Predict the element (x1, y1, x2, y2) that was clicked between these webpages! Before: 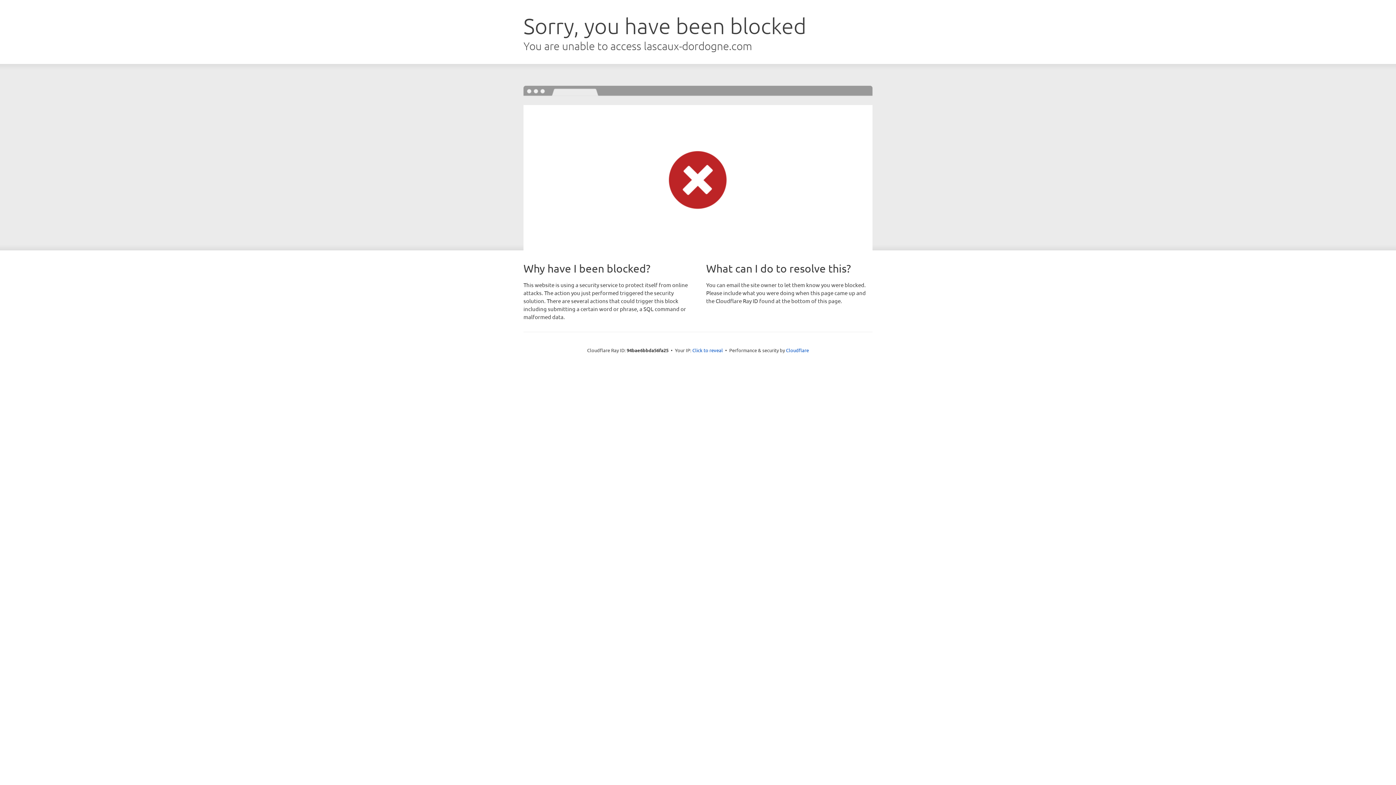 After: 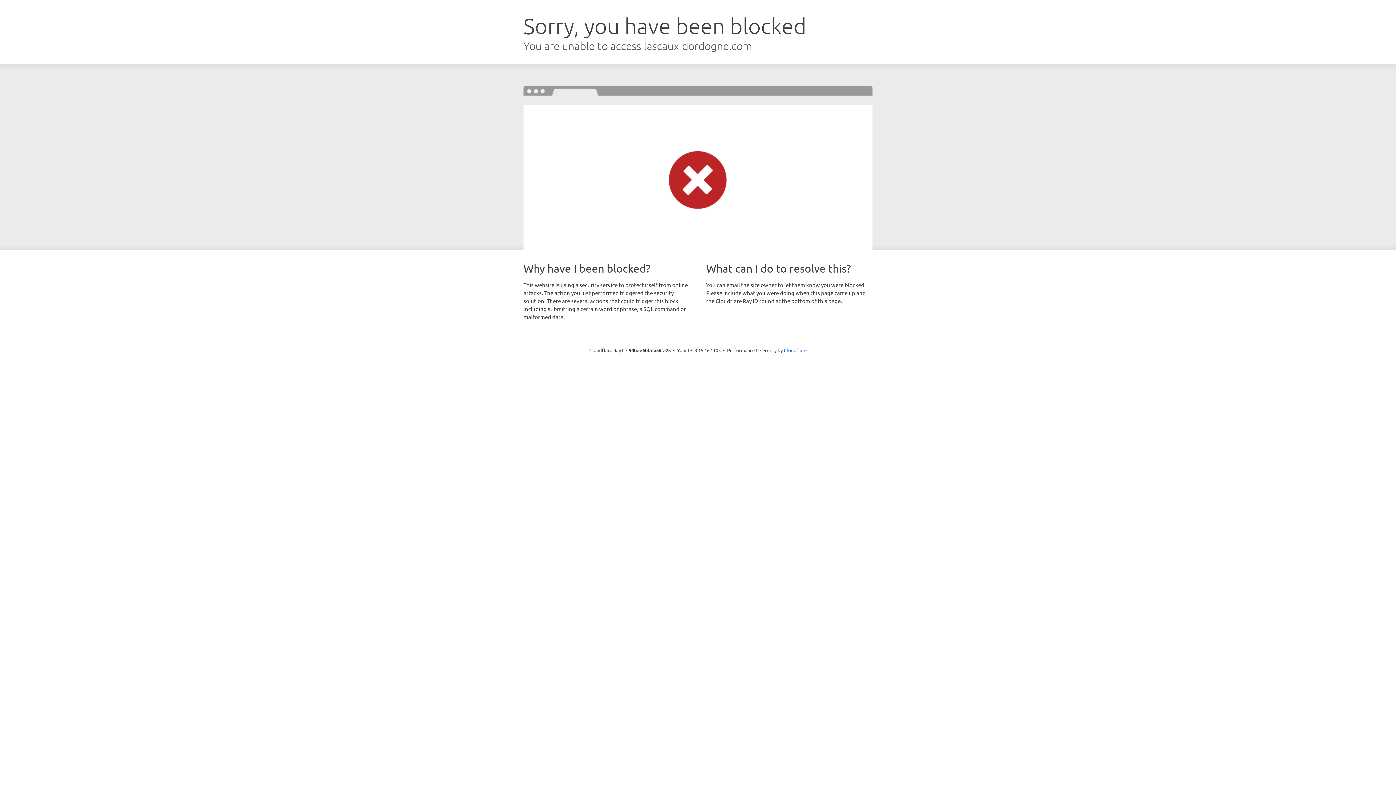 Action: bbox: (692, 346, 723, 353) label: Click to reveal